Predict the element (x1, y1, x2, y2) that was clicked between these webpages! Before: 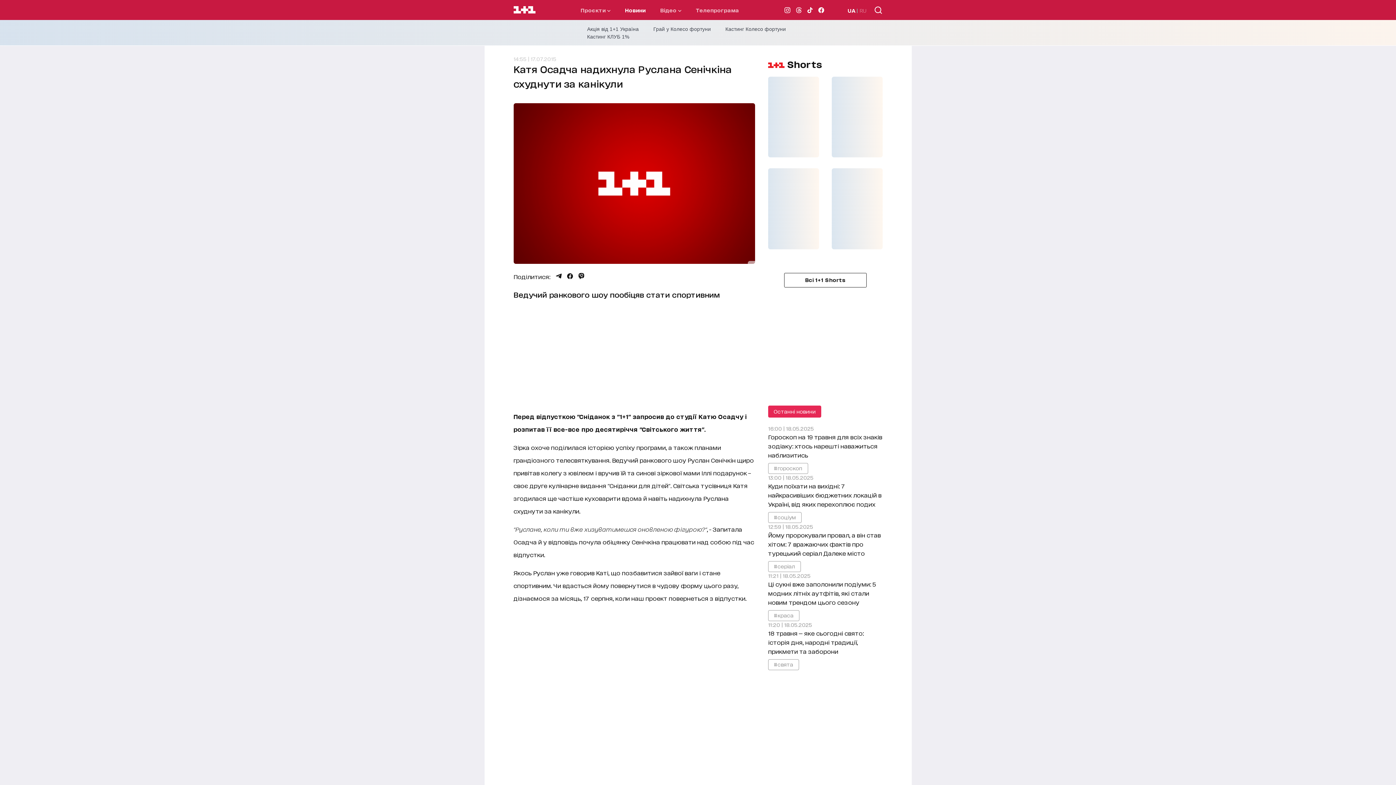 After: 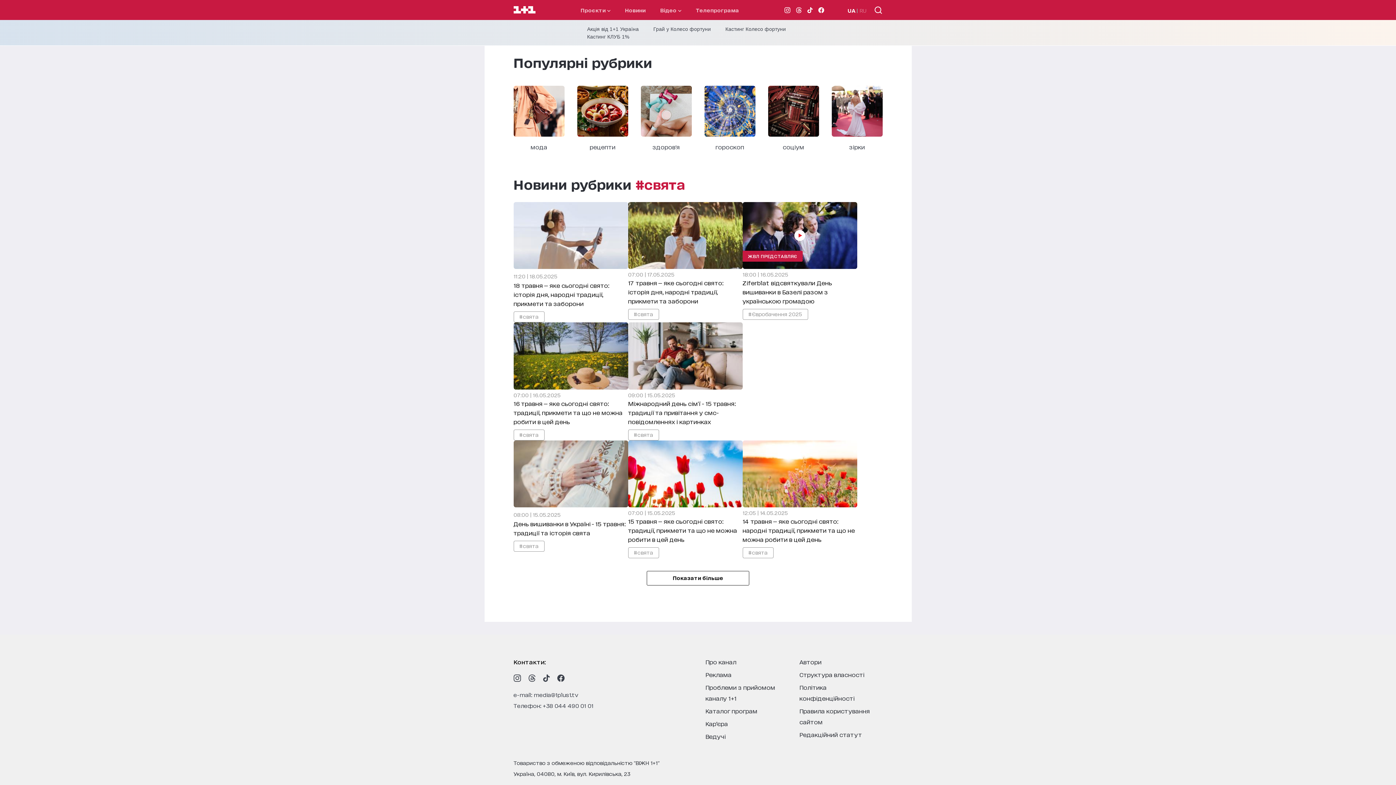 Action: label: #свята bbox: (768, 659, 799, 670)